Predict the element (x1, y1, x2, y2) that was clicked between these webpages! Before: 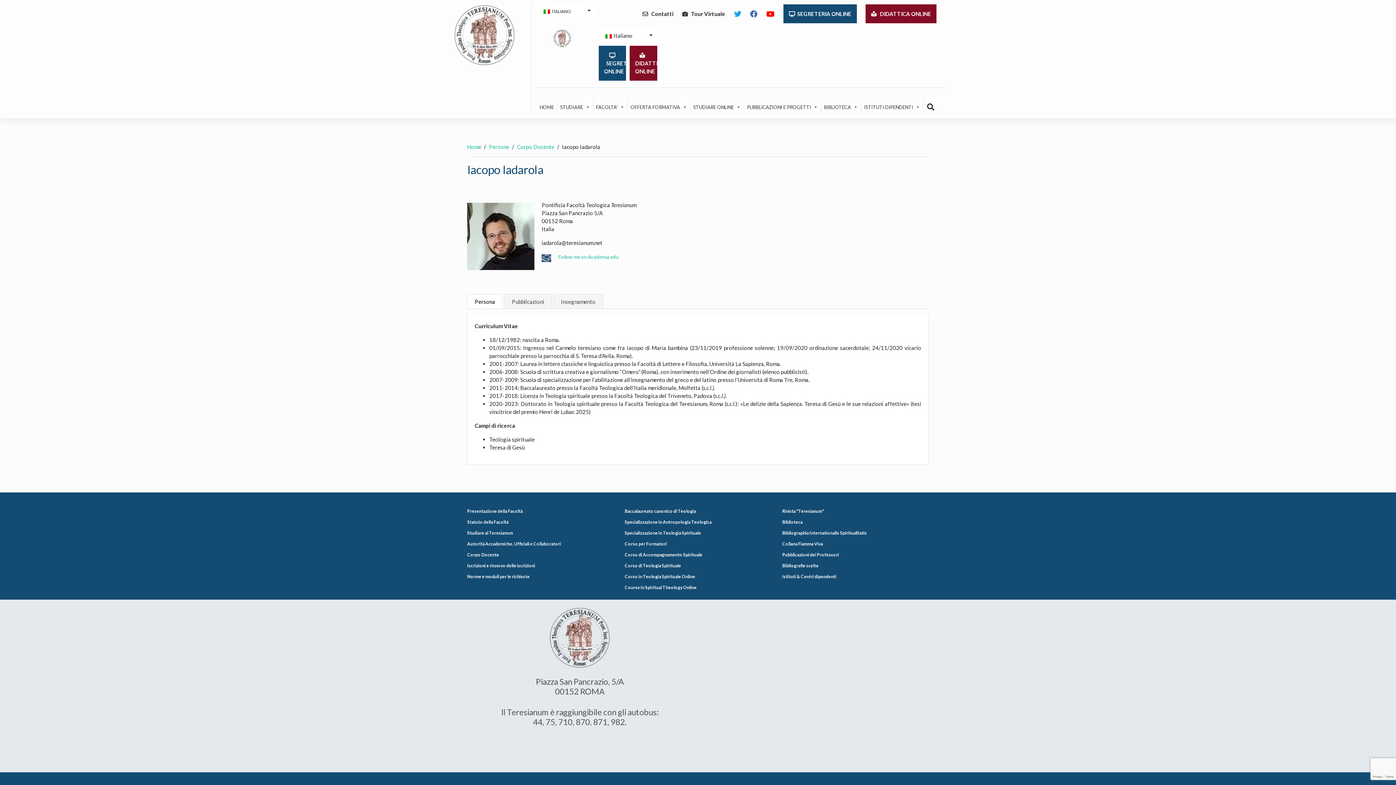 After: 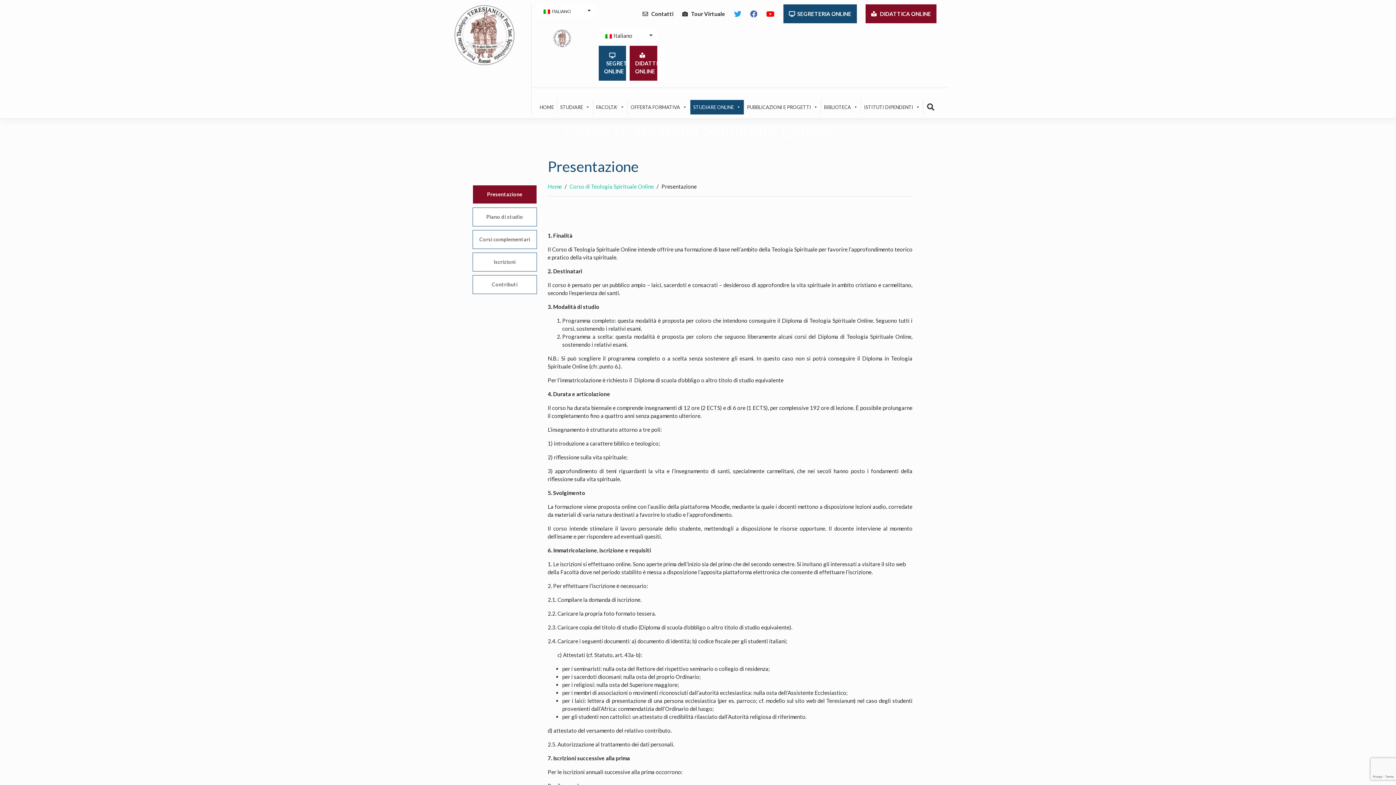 Action: bbox: (624, 573, 771, 580) label: Corso in Teologia Spirituale Online